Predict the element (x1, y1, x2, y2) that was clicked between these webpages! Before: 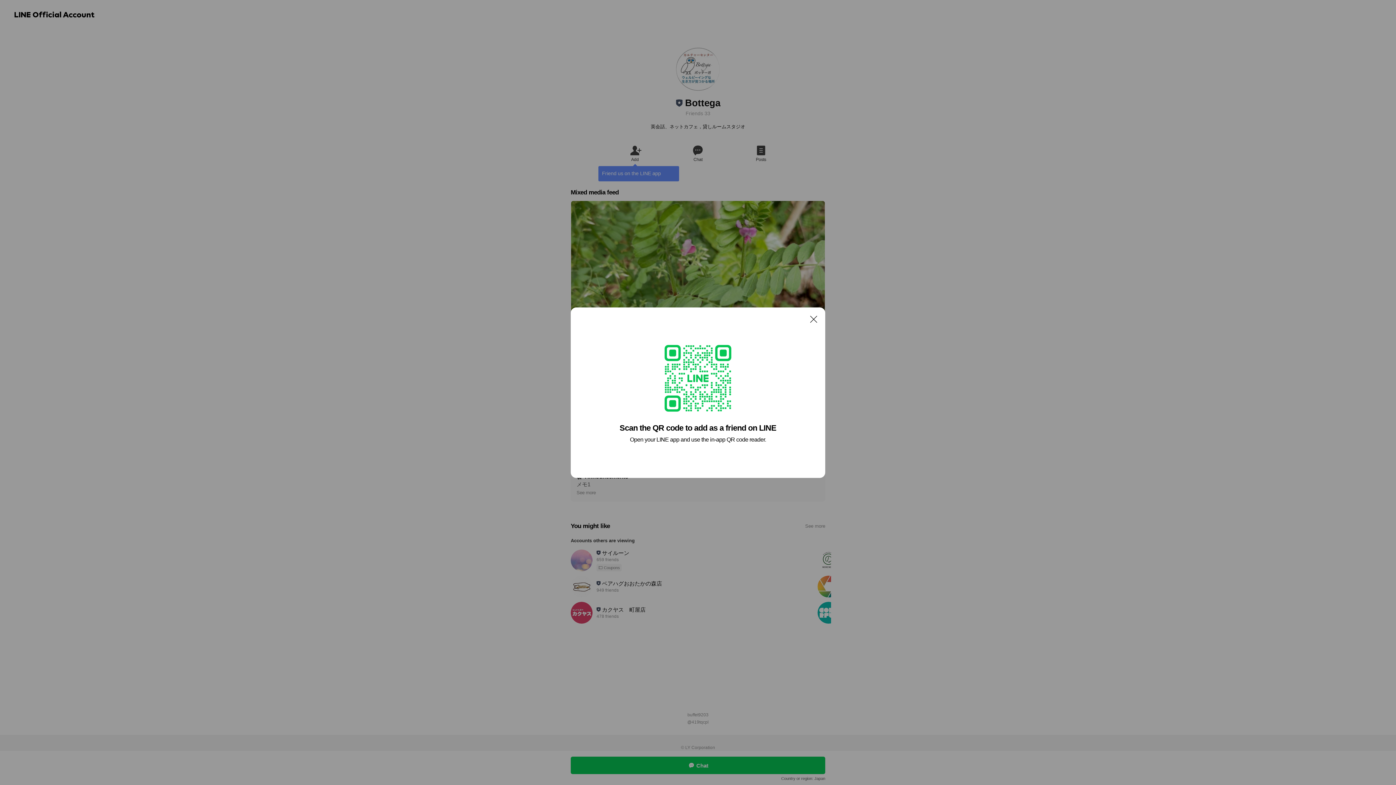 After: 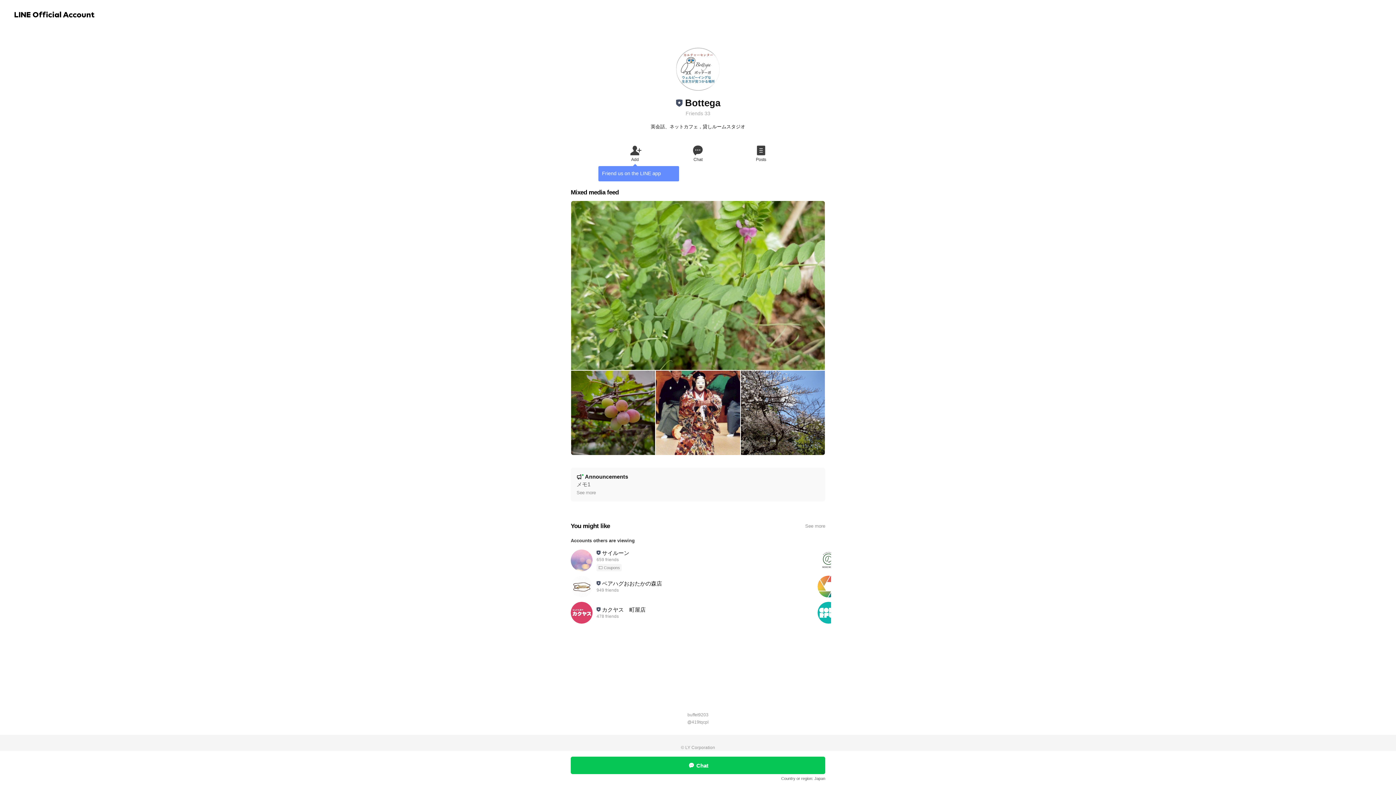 Action: label: Close bbox: (806, 311, 821, 326)